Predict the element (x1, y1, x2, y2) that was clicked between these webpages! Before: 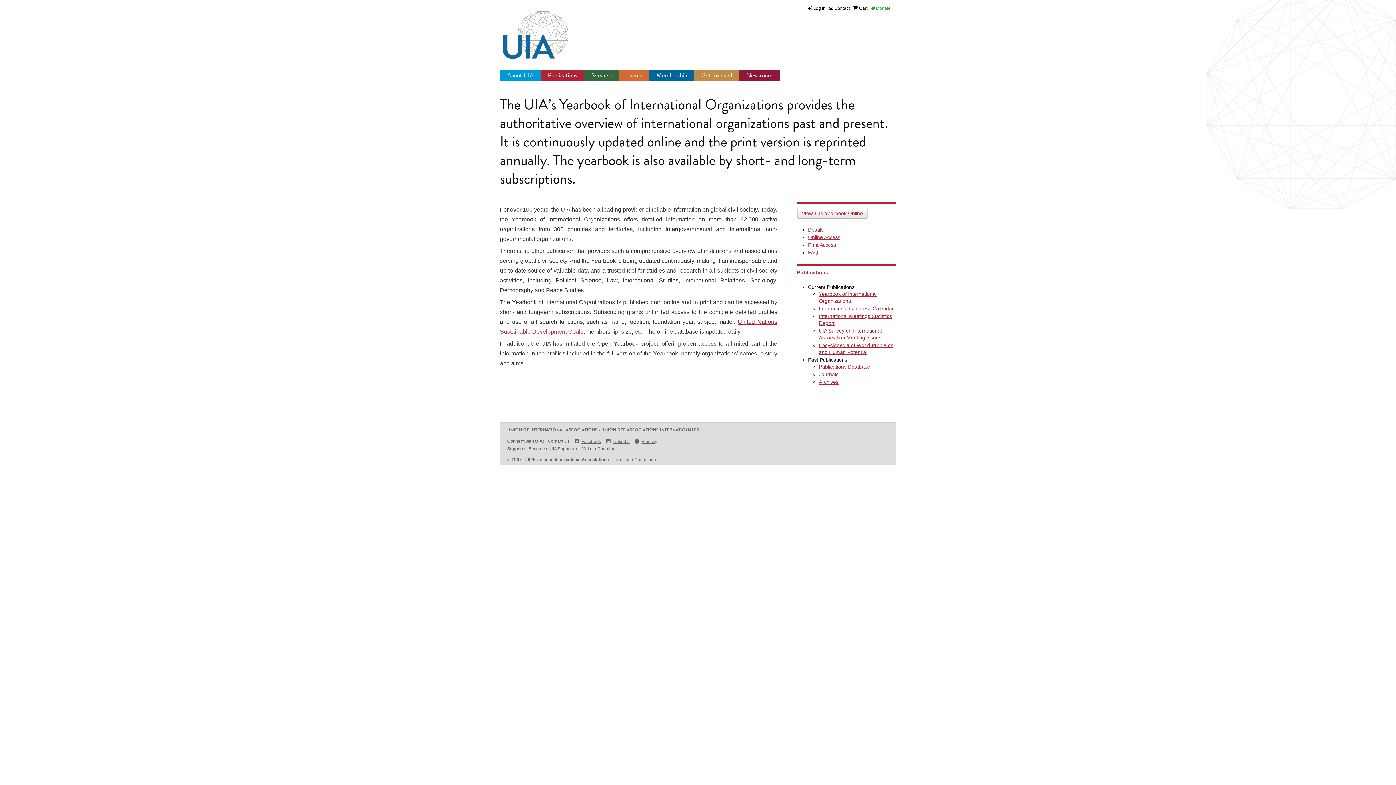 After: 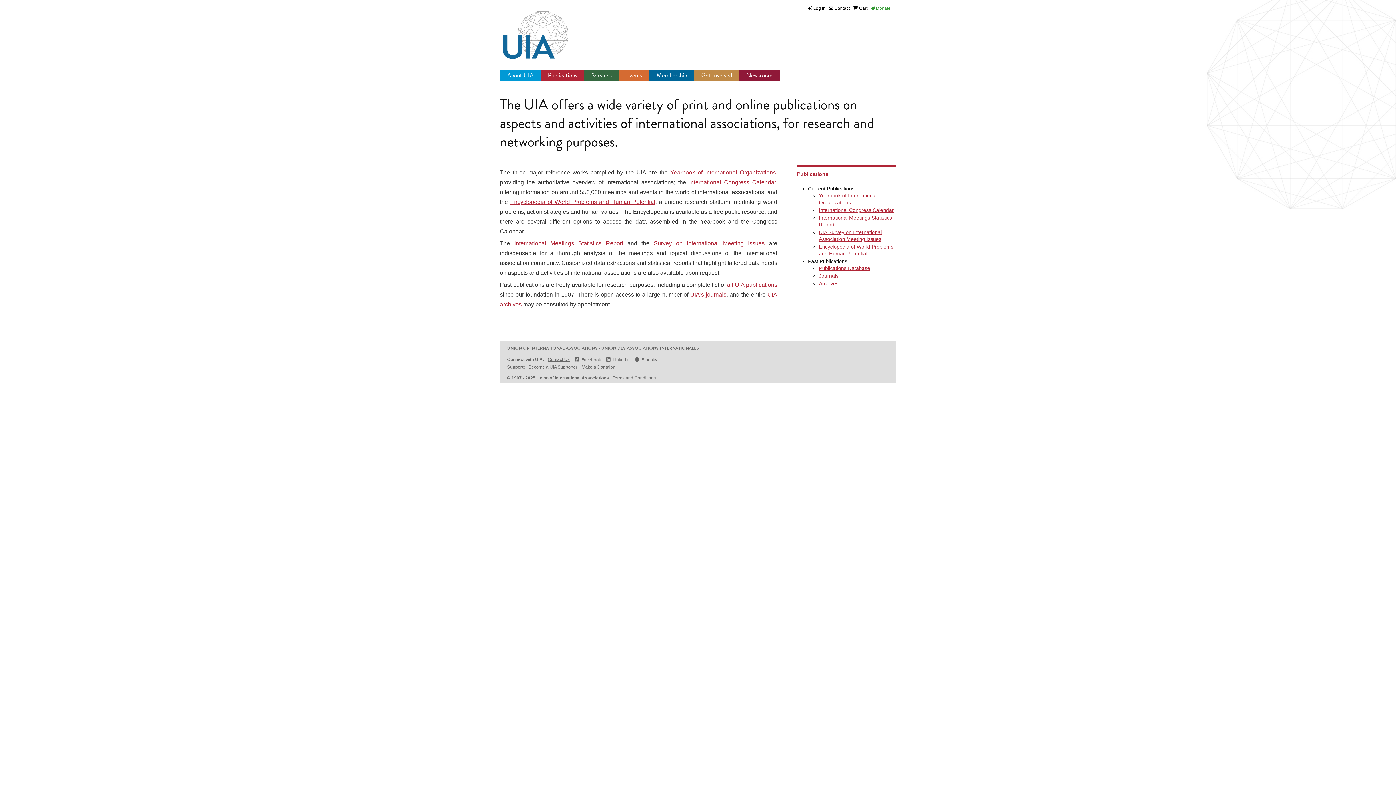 Action: label: Publications bbox: (548, 70, 577, 80)